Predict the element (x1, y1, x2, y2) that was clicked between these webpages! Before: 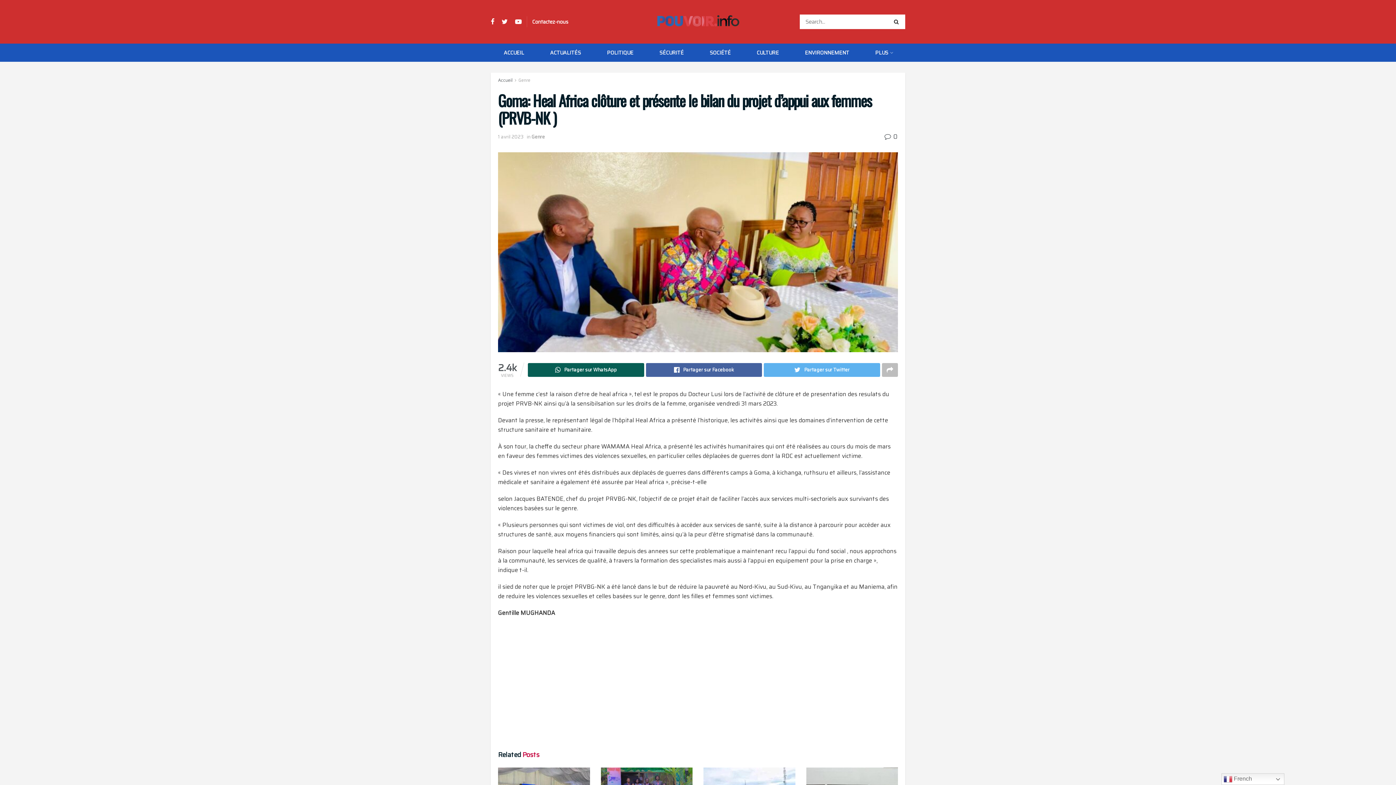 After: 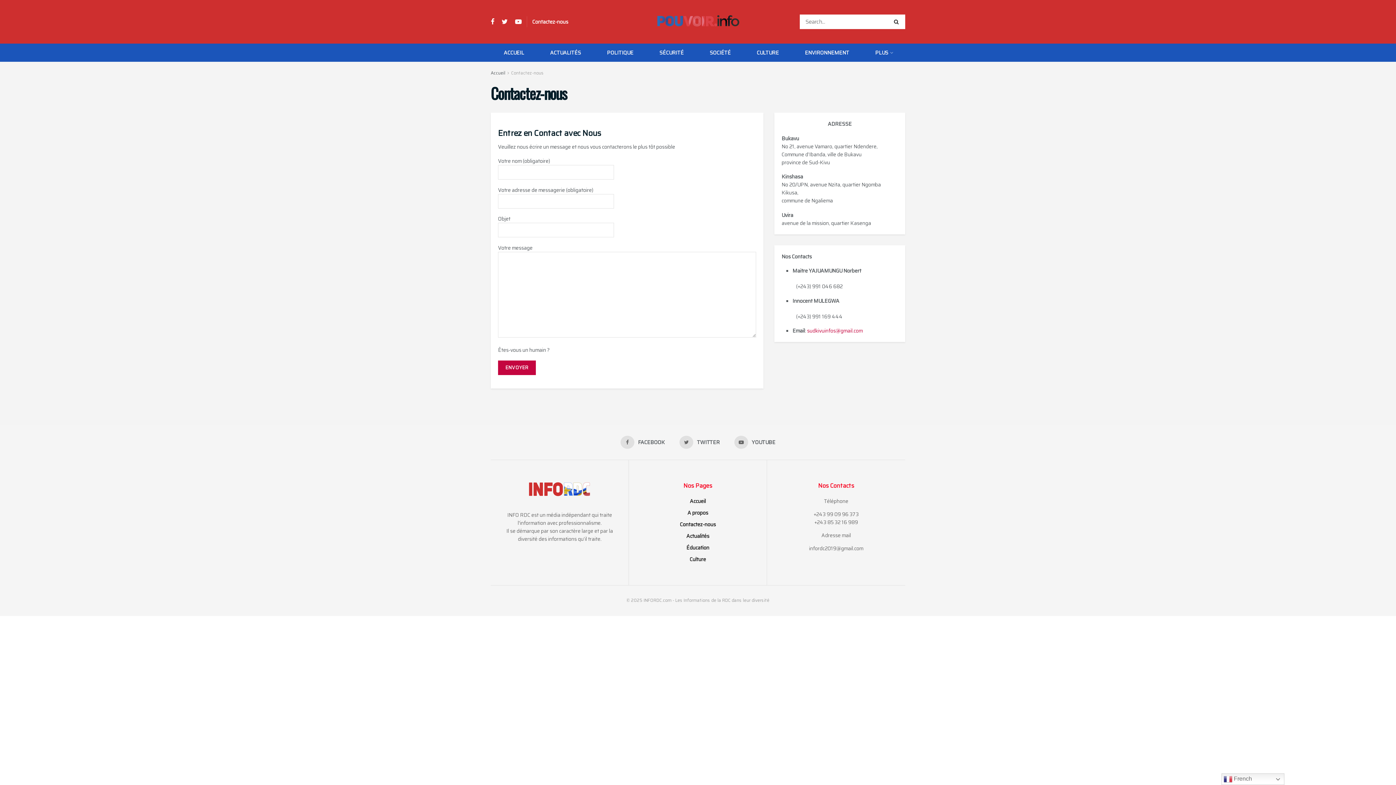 Action: bbox: (532, 17, 568, 25) label: Contactez-nous